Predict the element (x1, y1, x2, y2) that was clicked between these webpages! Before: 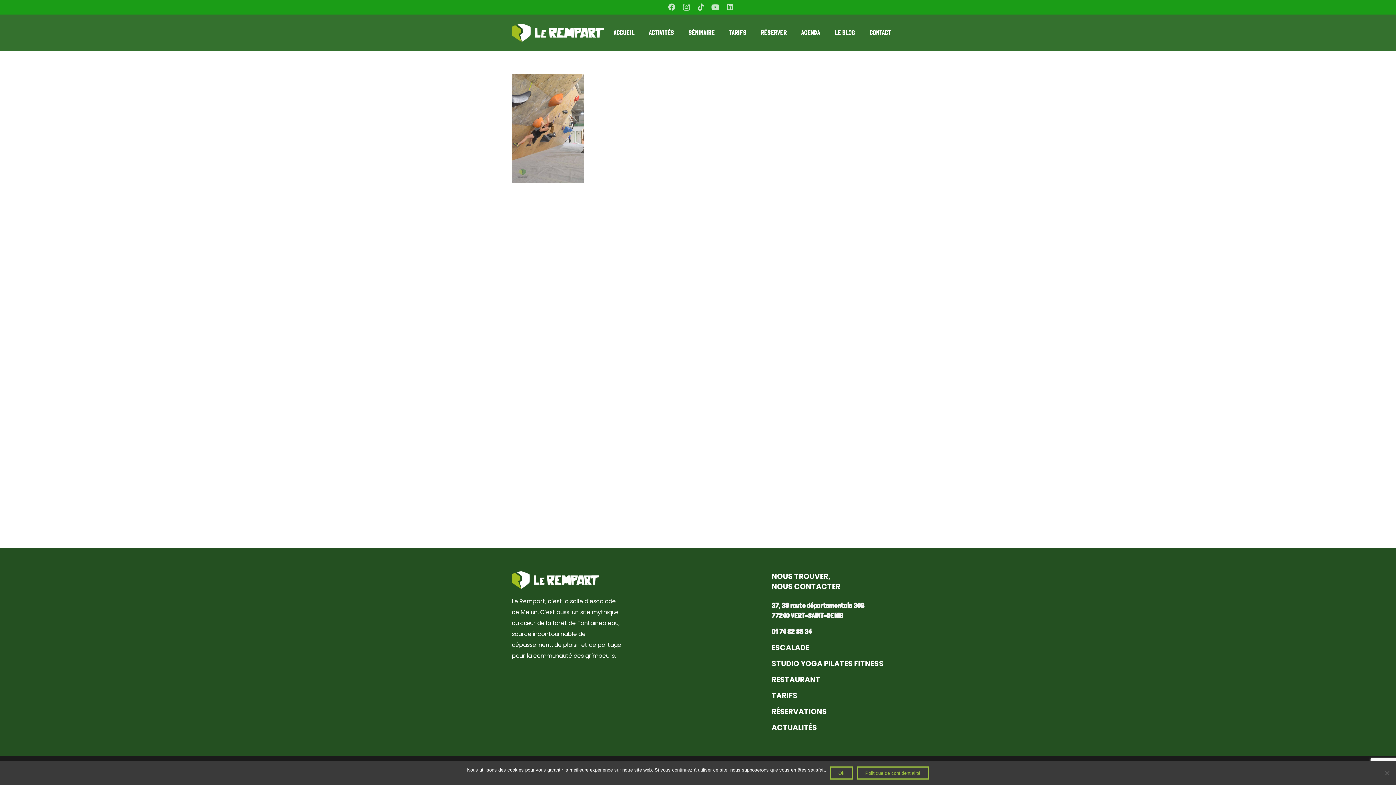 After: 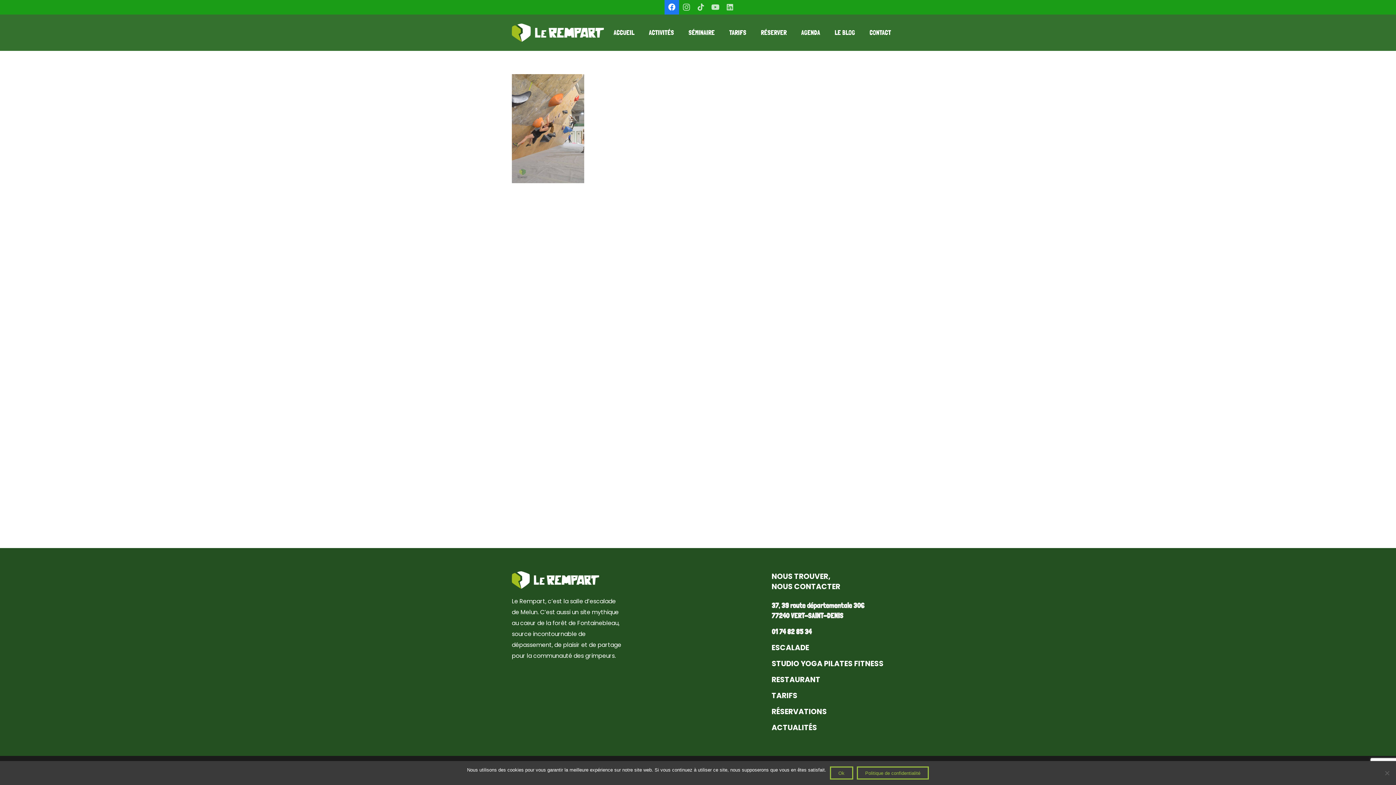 Action: bbox: (664, 0, 679, 14) label: Facebook